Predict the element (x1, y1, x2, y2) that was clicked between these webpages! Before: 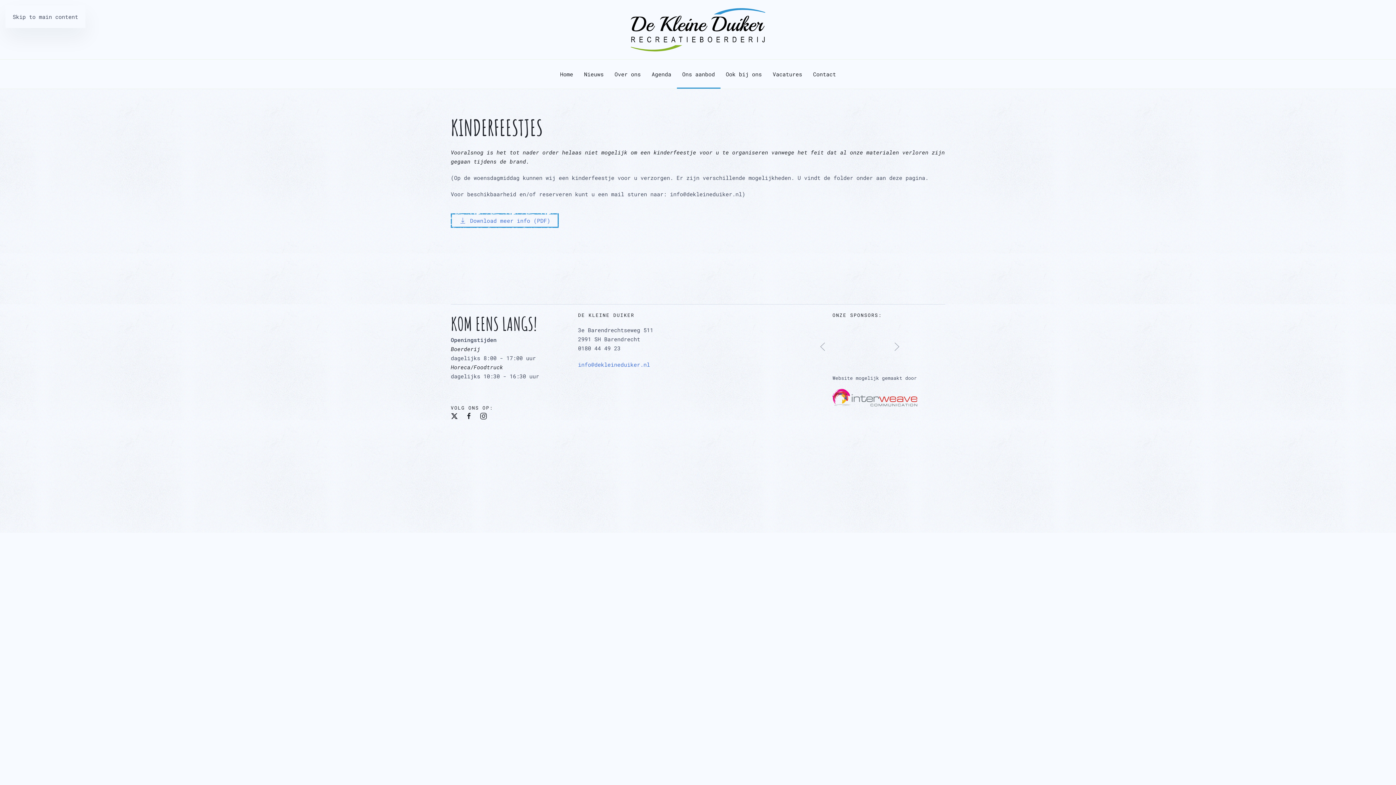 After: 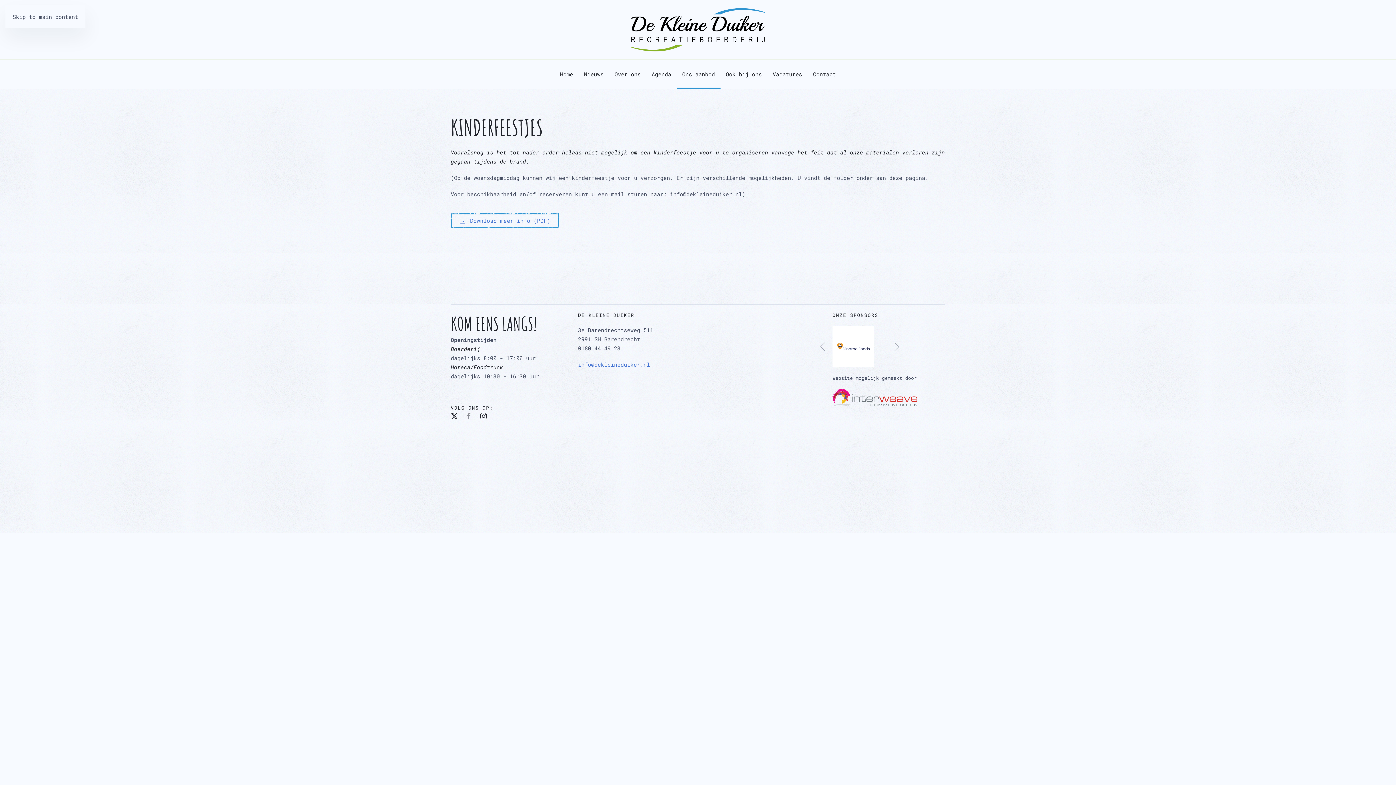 Action: bbox: (465, 412, 472, 419)